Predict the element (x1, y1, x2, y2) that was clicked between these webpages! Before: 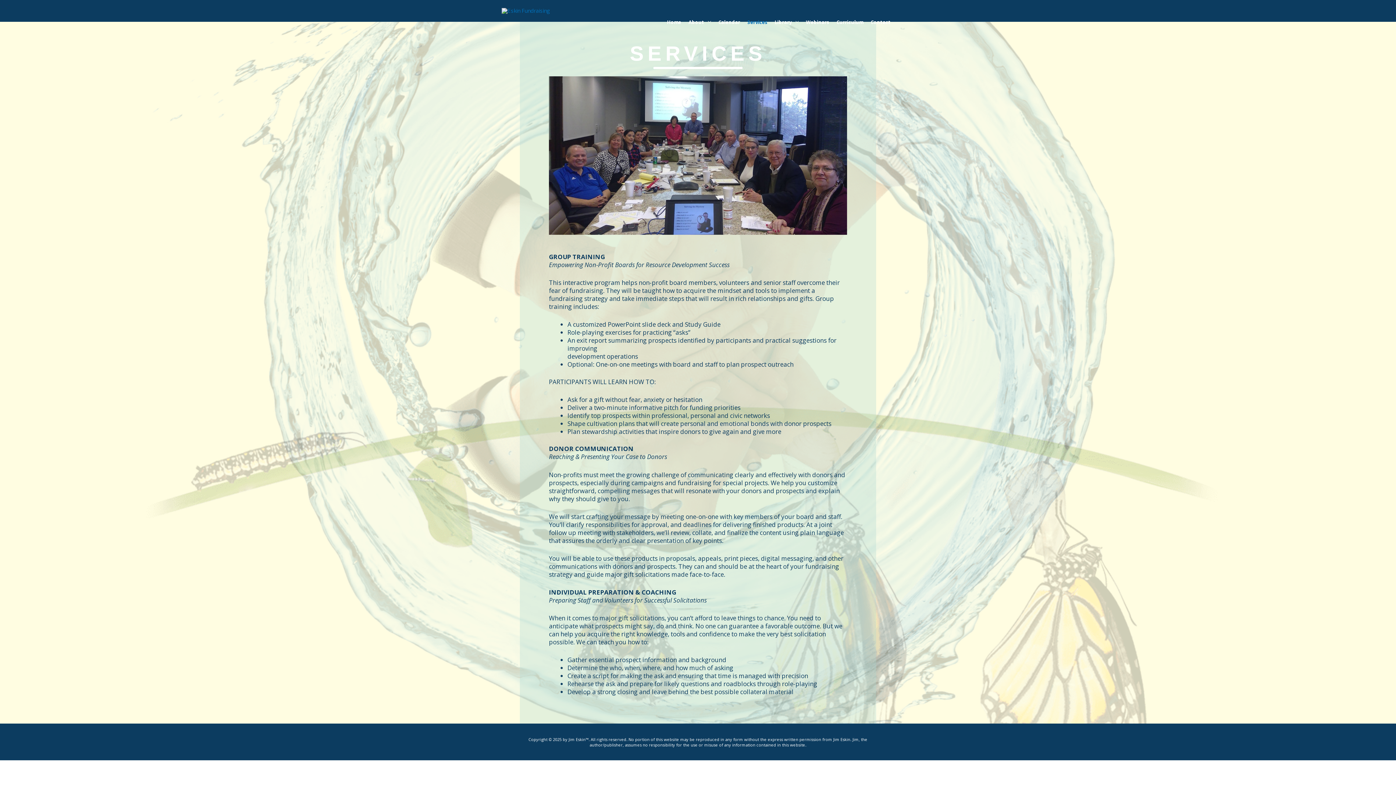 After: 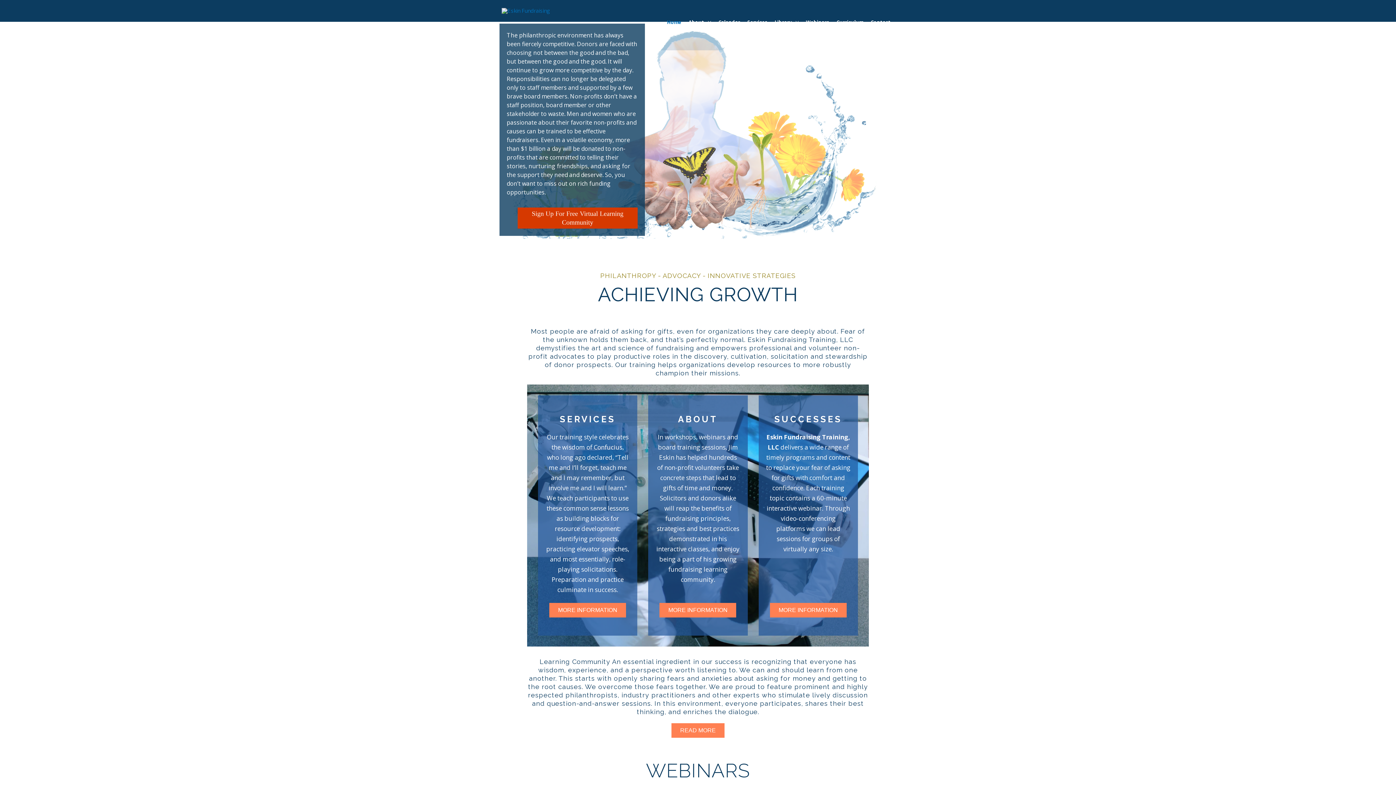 Action: bbox: (663, 15, 685, 25) label: Home